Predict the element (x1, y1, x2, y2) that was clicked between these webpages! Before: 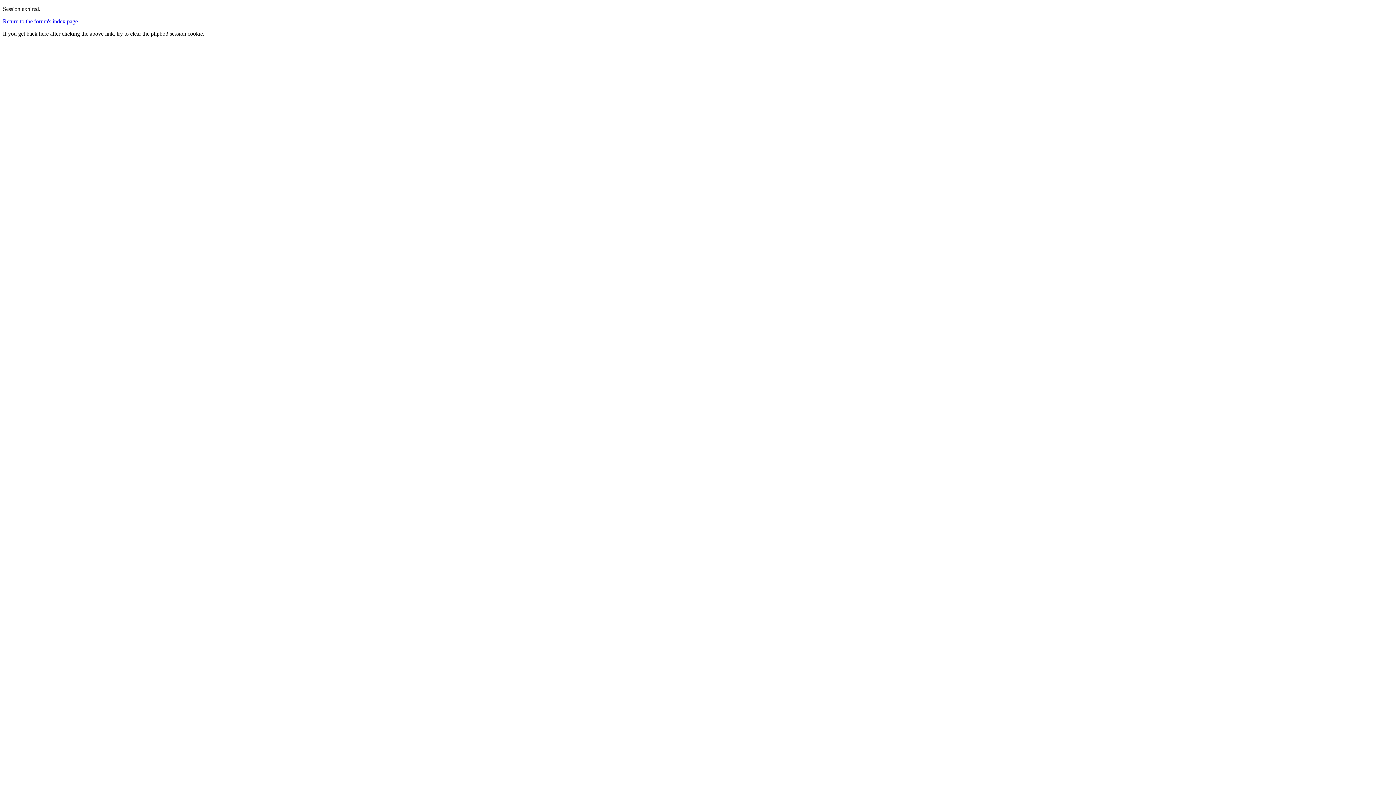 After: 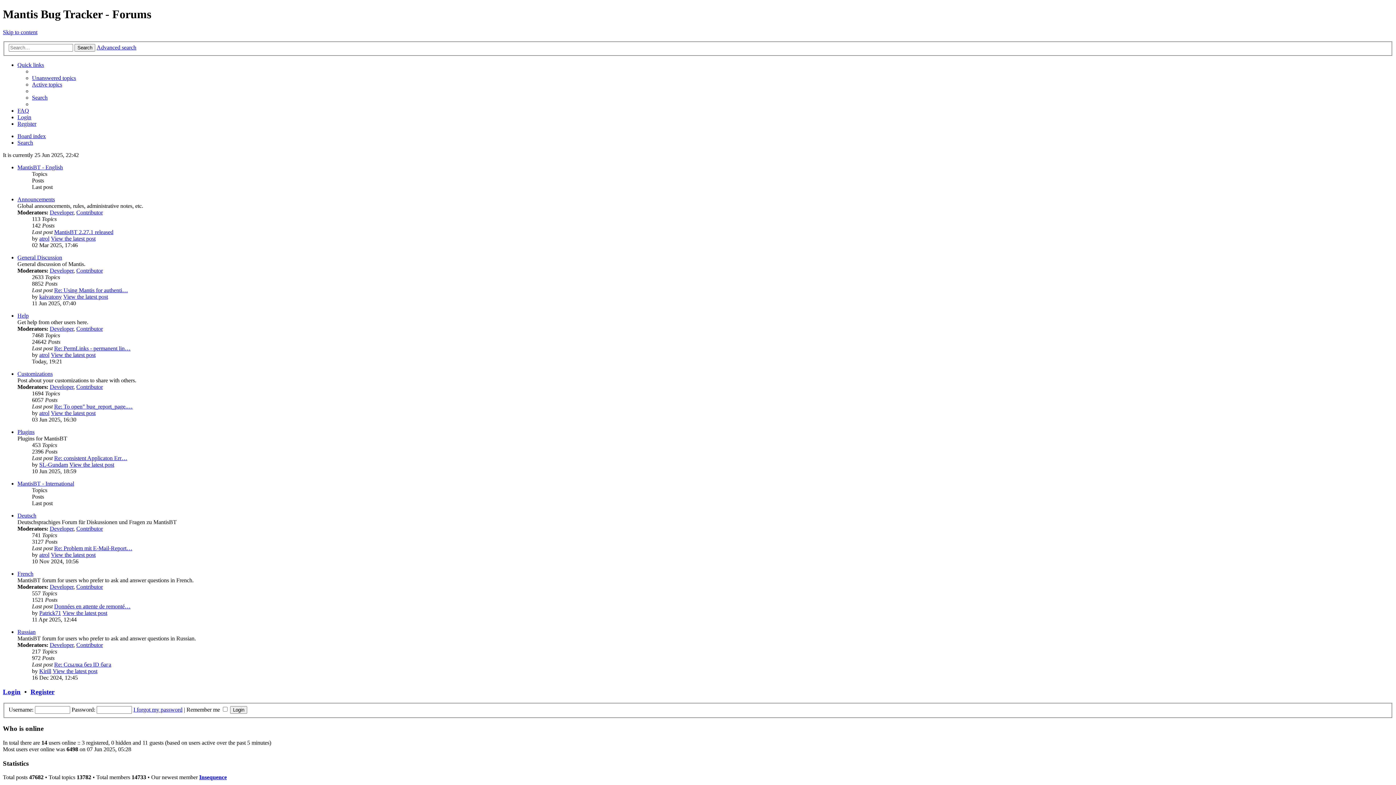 Action: label: Return to the forum's index page bbox: (2, 18, 77, 24)